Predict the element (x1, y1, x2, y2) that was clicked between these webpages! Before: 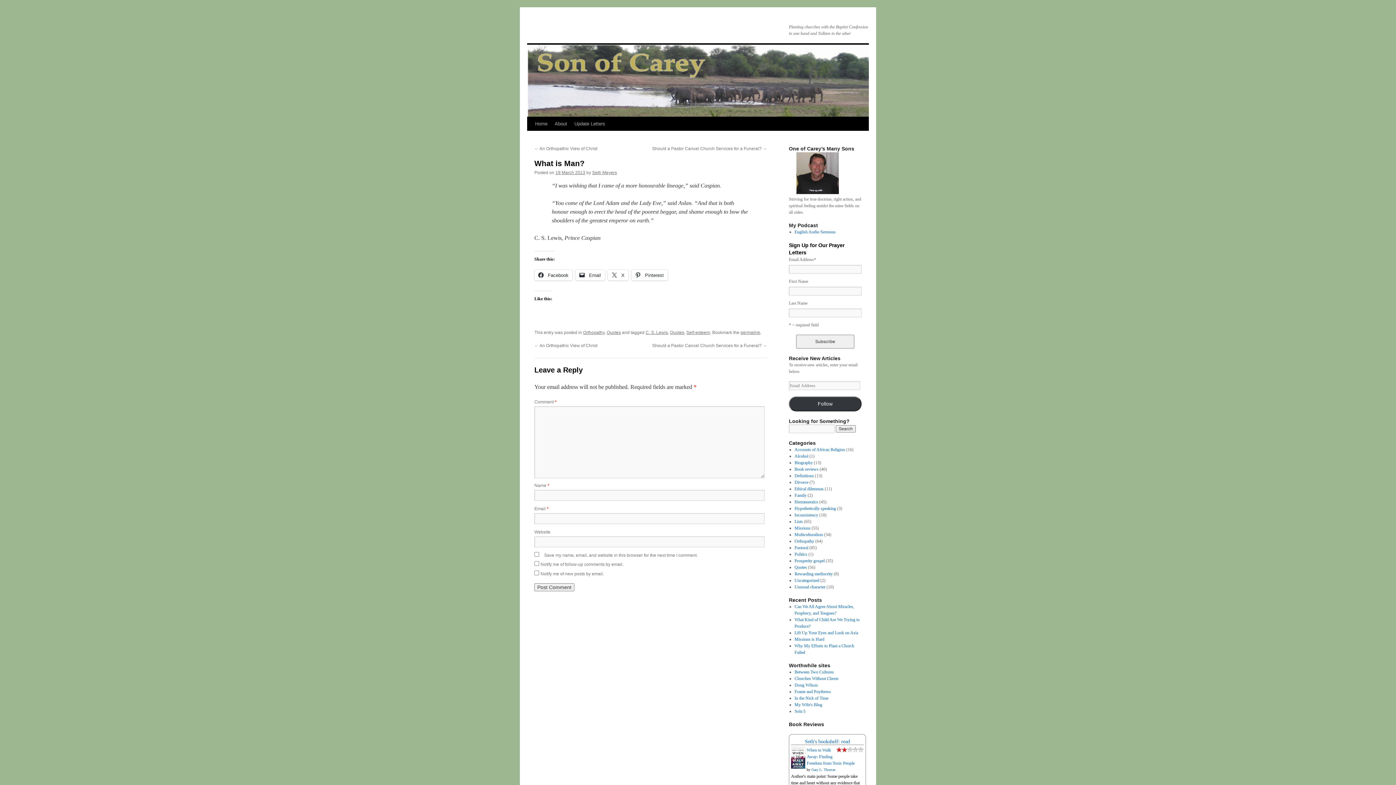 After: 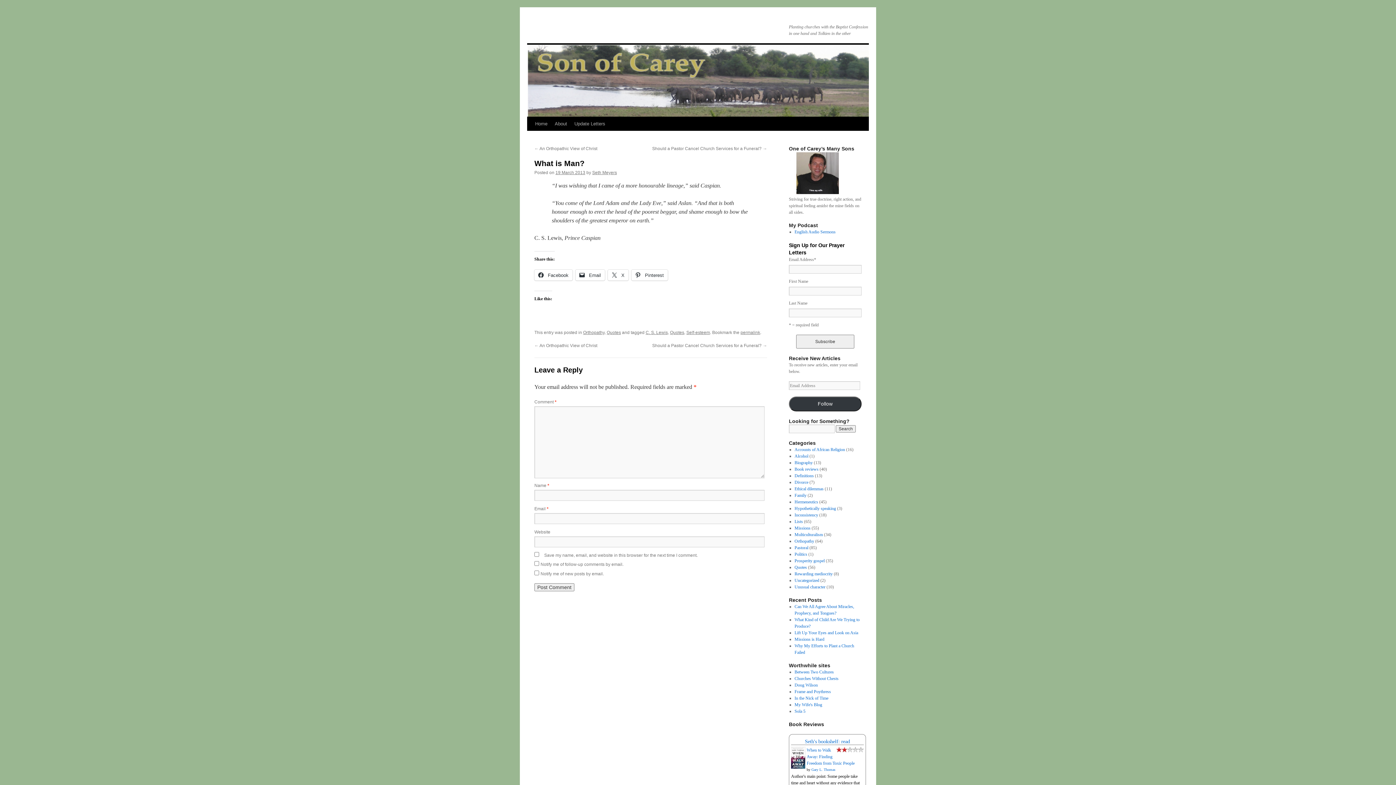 Action: bbox: (740, 330, 760, 335) label: permalink